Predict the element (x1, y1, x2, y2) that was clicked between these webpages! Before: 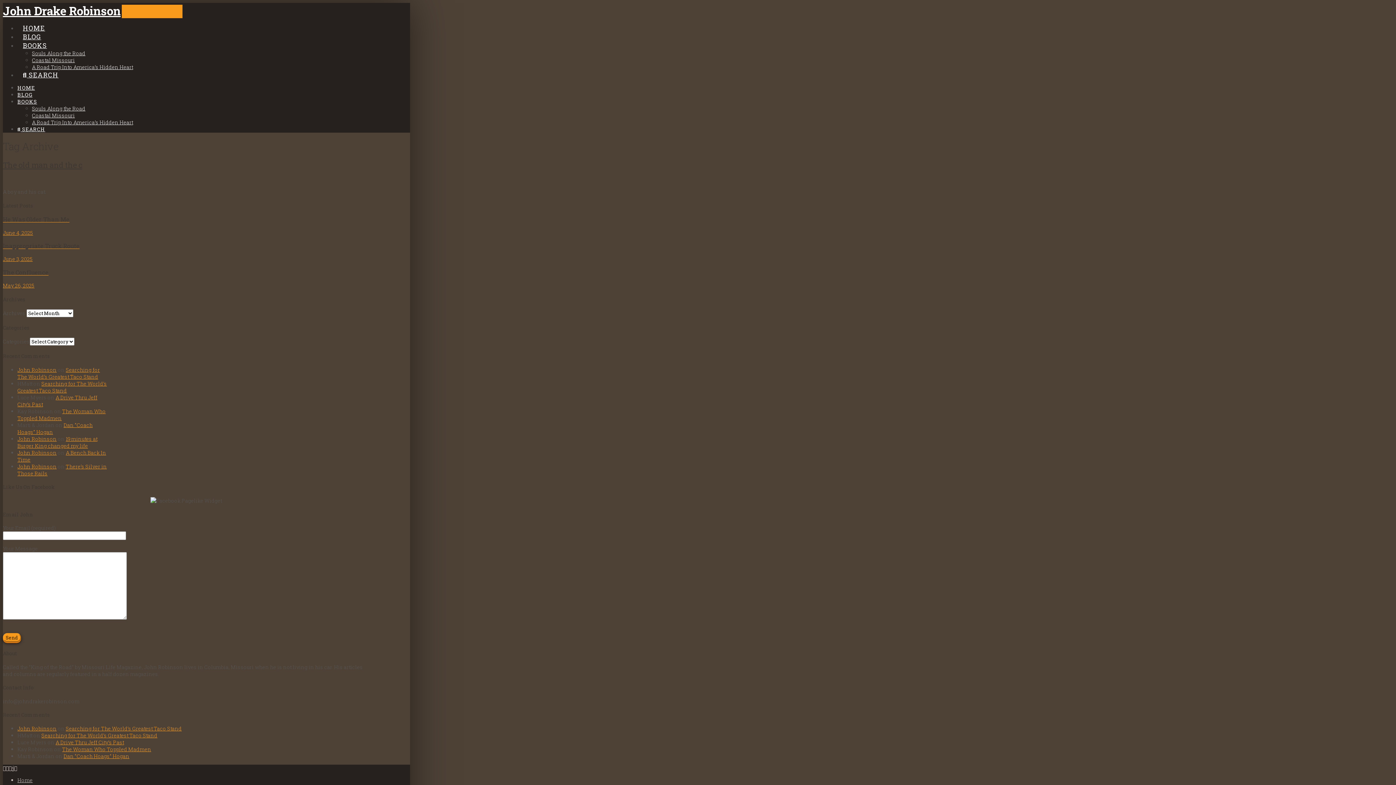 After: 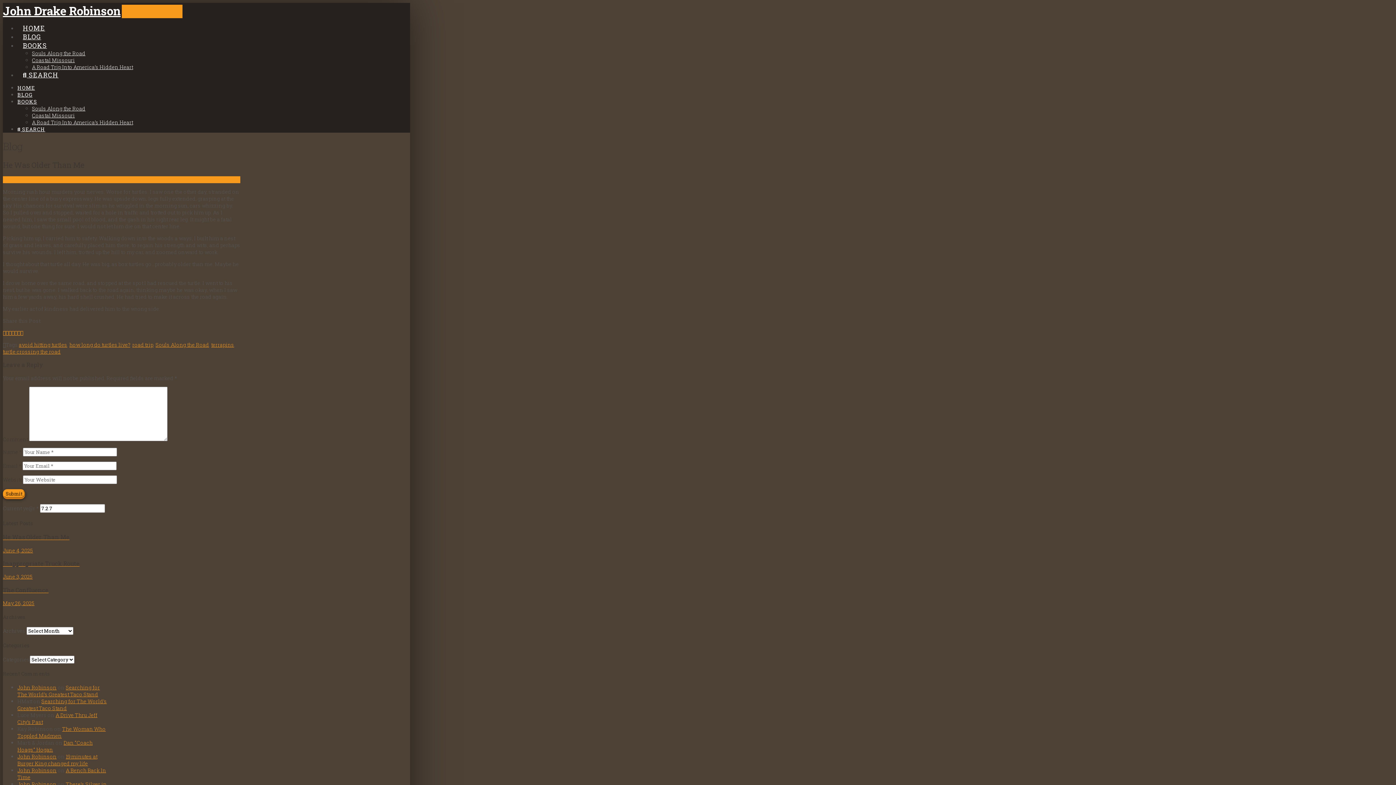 Action: bbox: (2, 215, 108, 236) label: He Was Older Than Me
June 4, 2025